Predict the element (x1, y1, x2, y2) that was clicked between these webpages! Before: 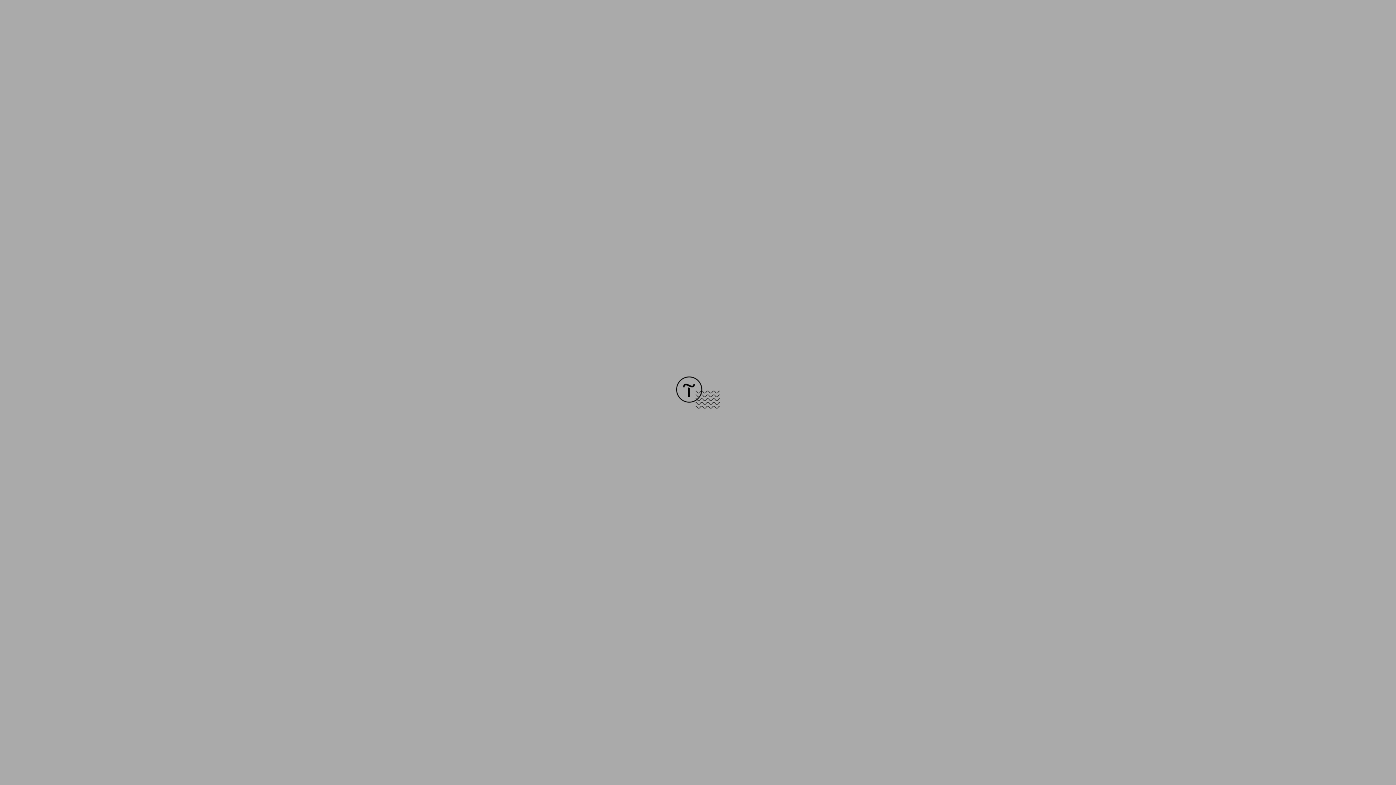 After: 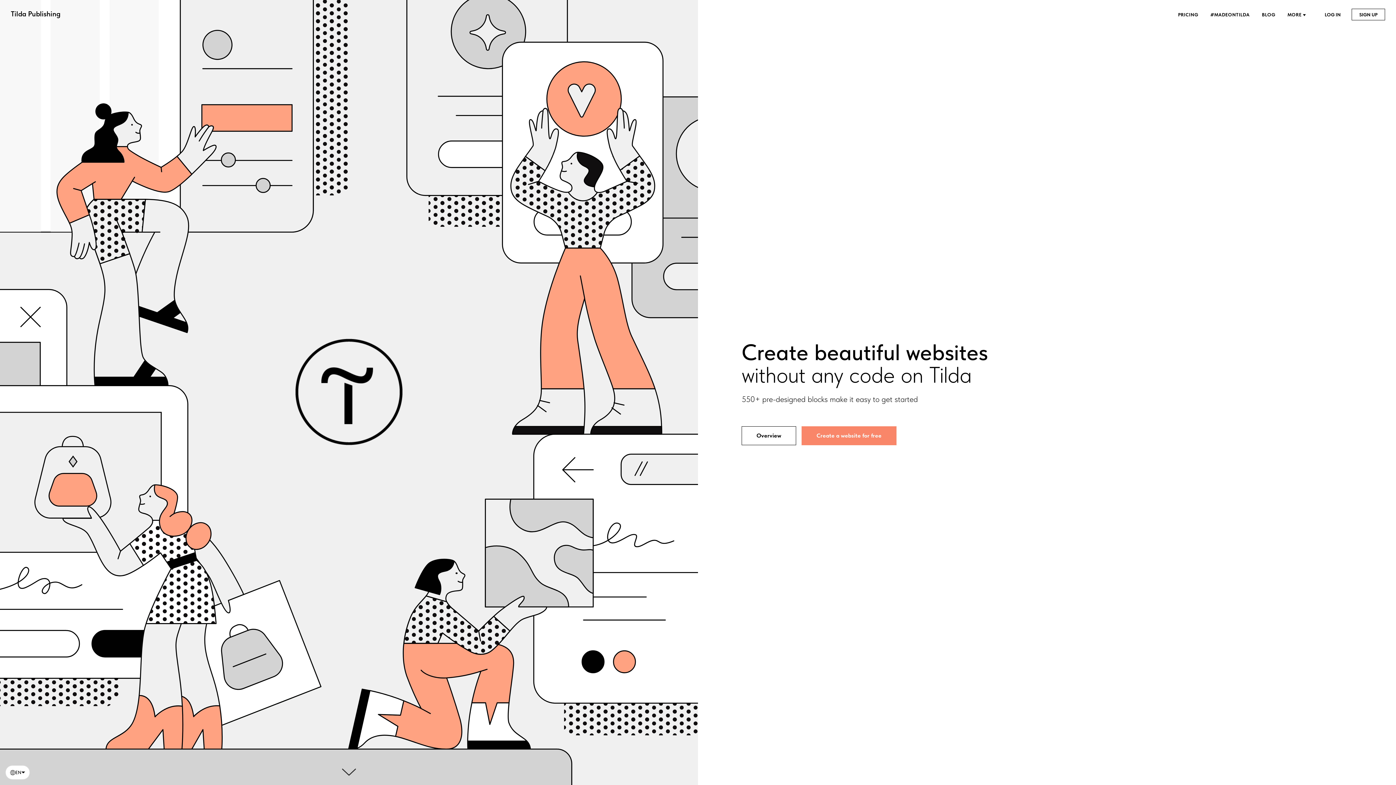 Action: bbox: (676, 403, 720, 409)